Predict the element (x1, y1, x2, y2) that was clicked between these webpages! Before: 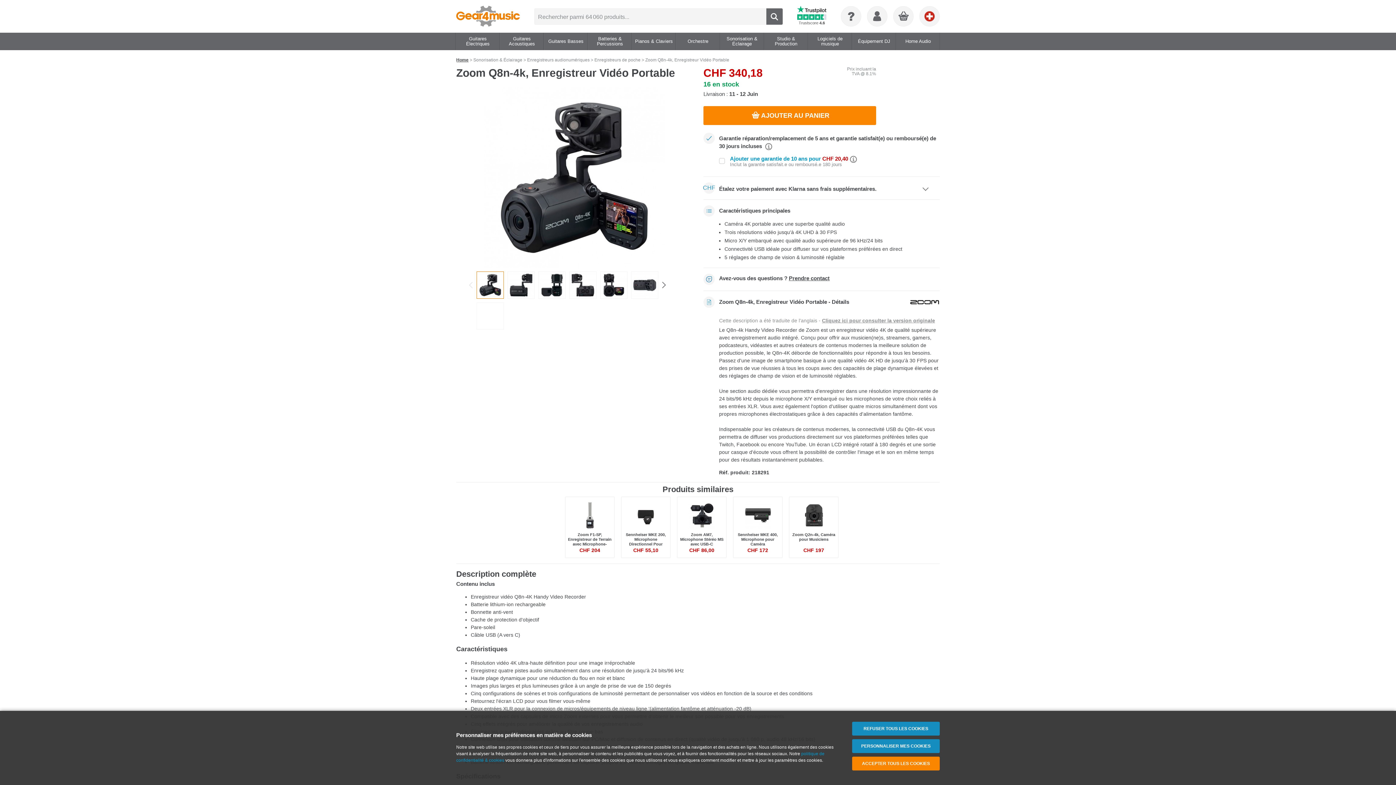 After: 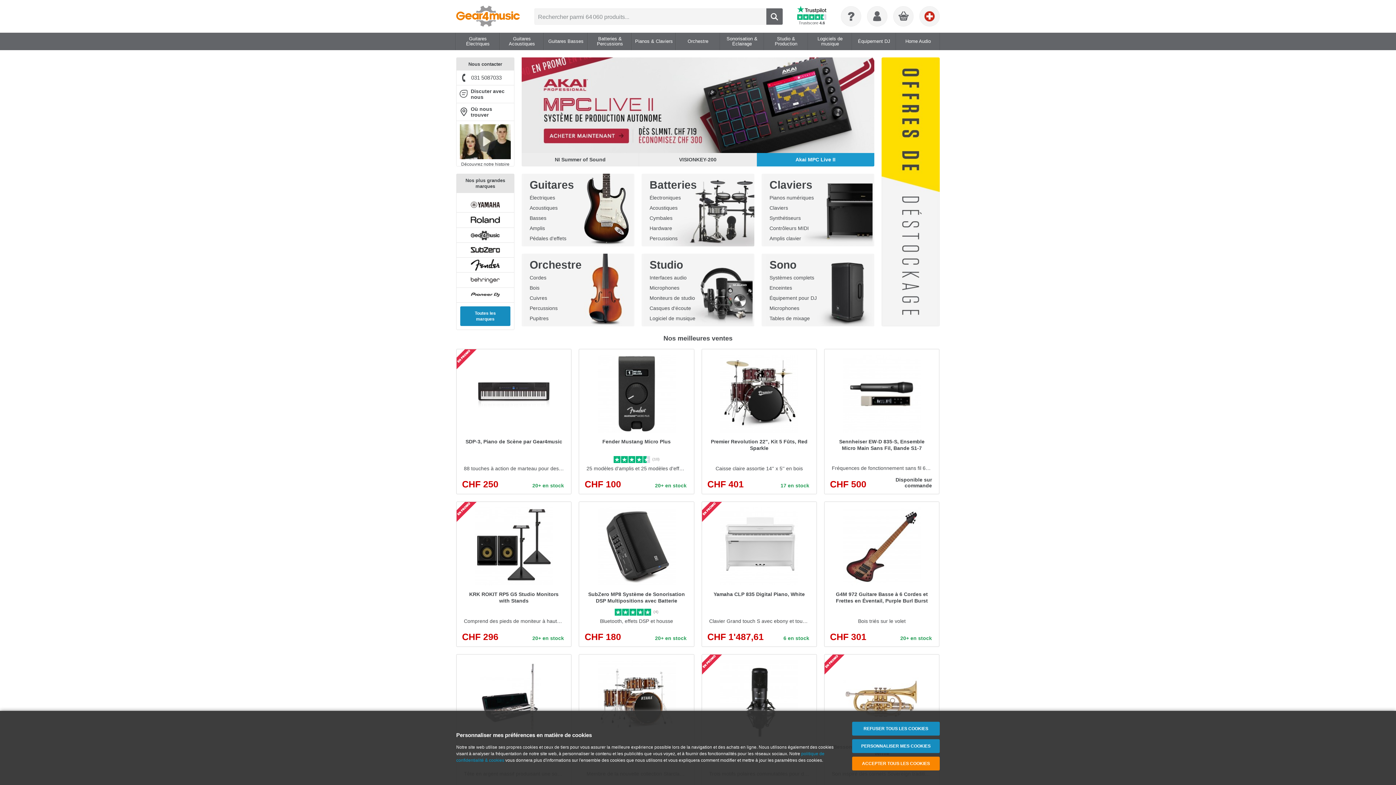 Action: bbox: (456, 5, 520, 26)